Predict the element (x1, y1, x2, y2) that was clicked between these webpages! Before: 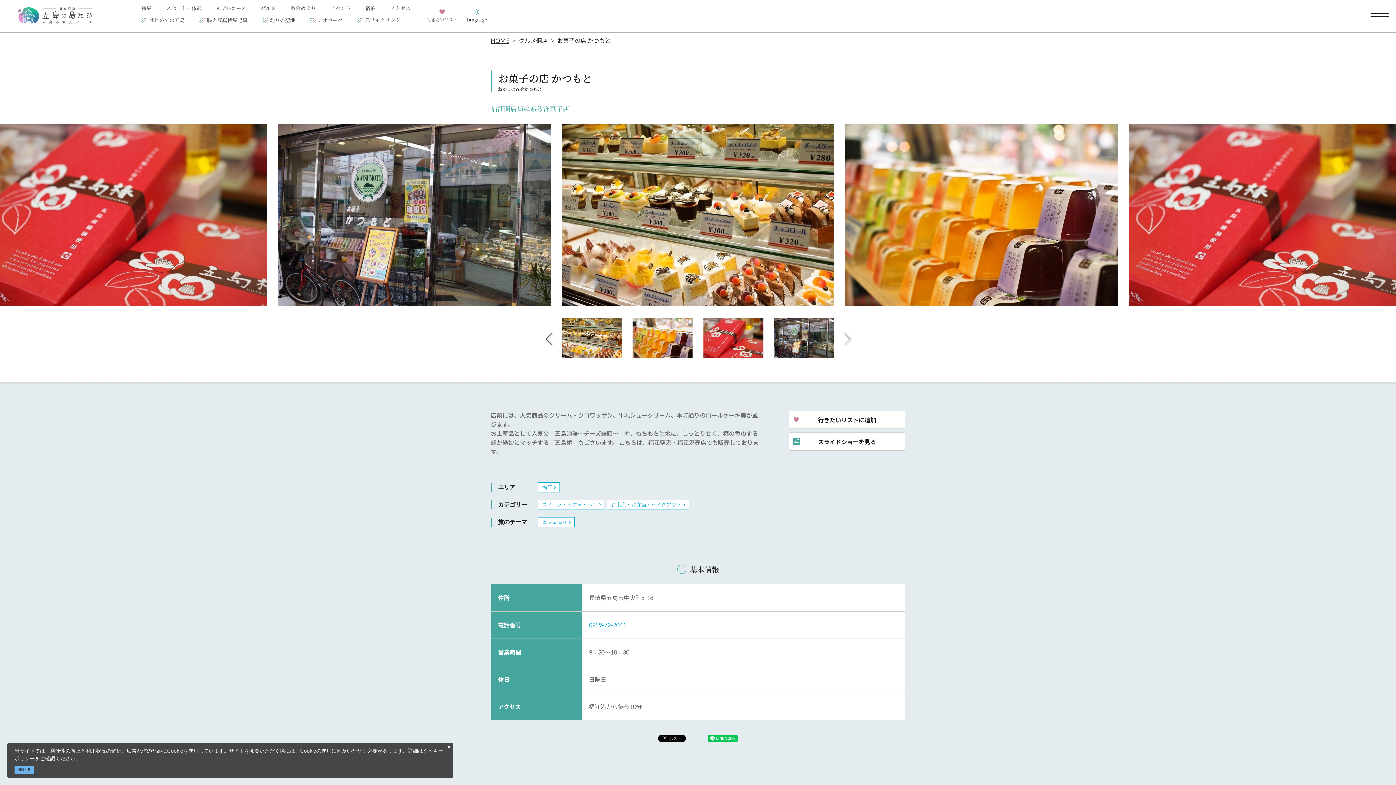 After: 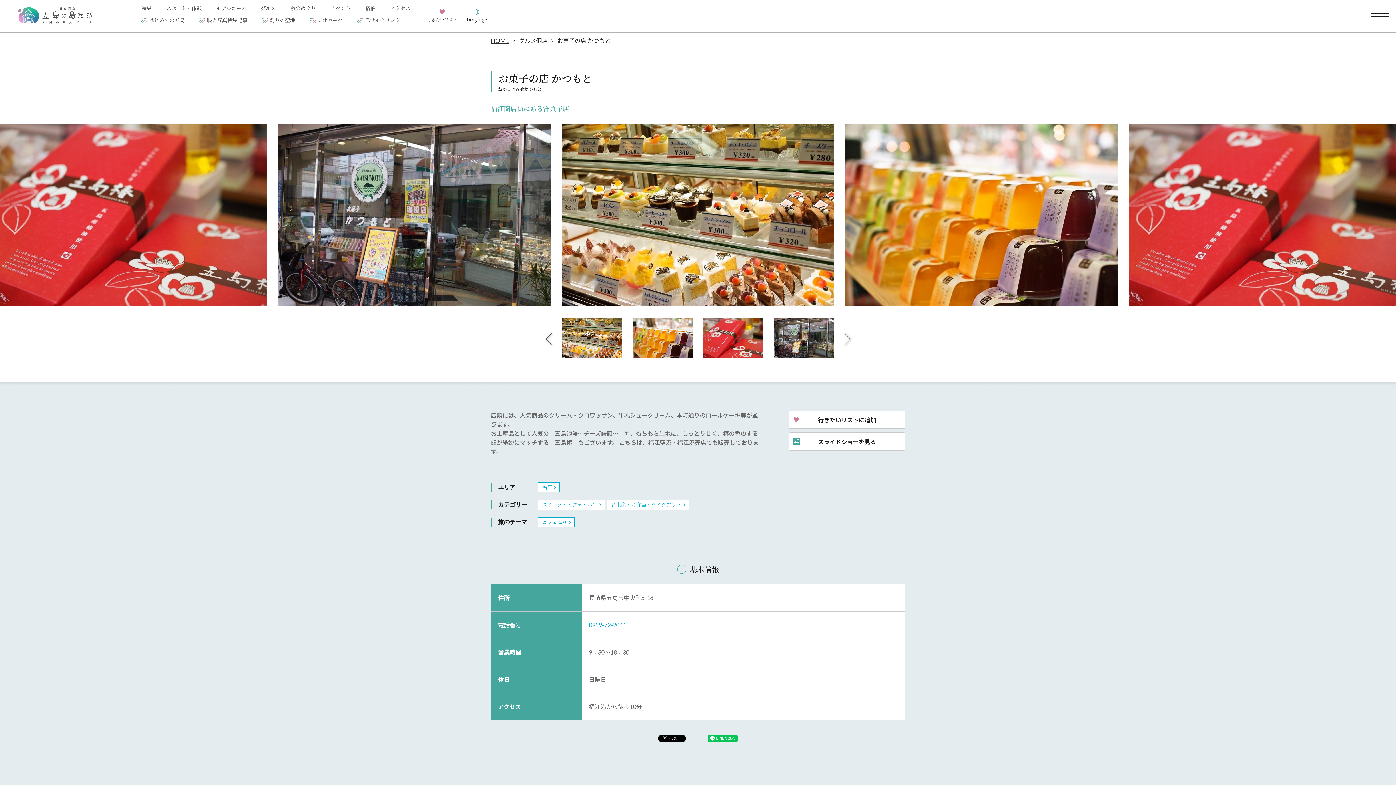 Action: bbox: (444, 743, 453, 752)